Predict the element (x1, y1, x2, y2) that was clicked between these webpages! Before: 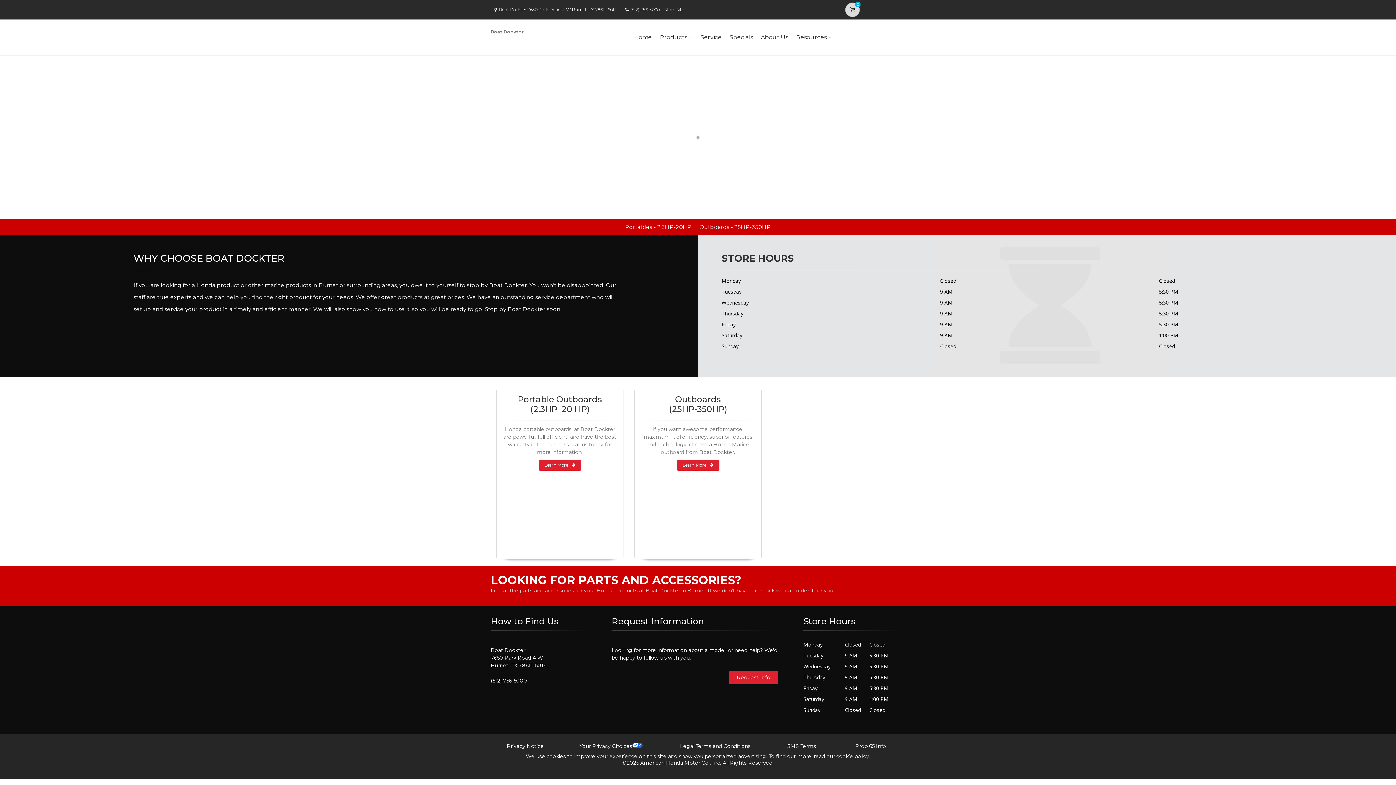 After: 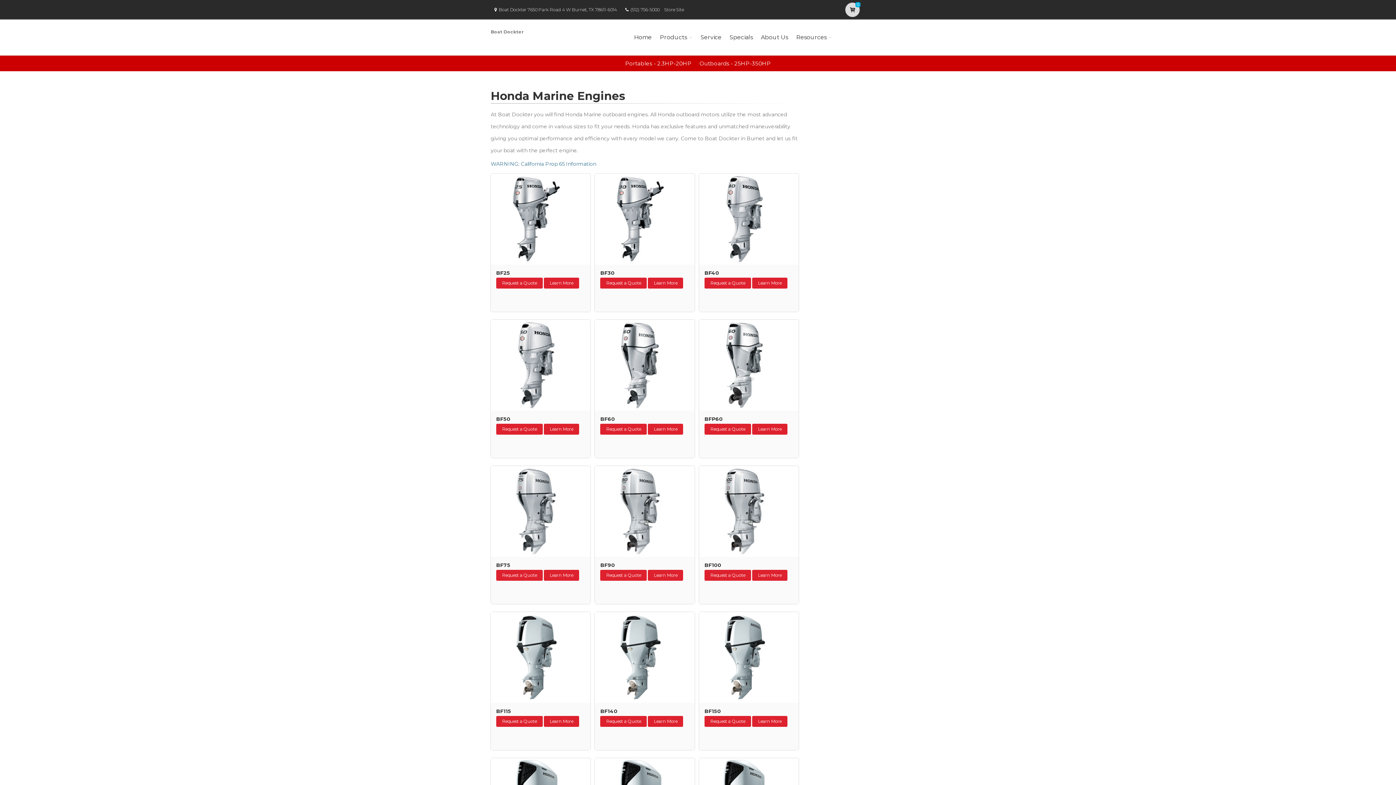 Action: label: Learn More bbox: (676, 460, 719, 470)